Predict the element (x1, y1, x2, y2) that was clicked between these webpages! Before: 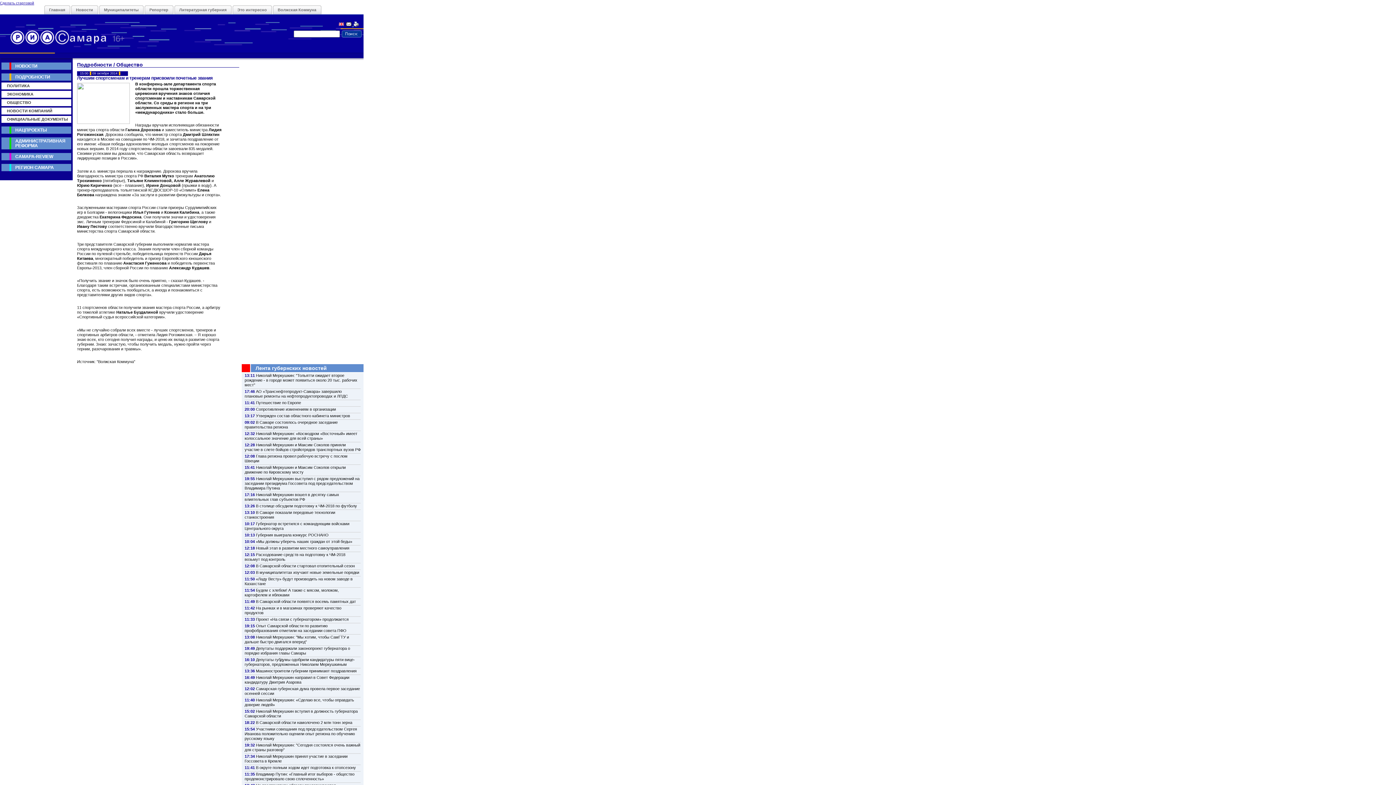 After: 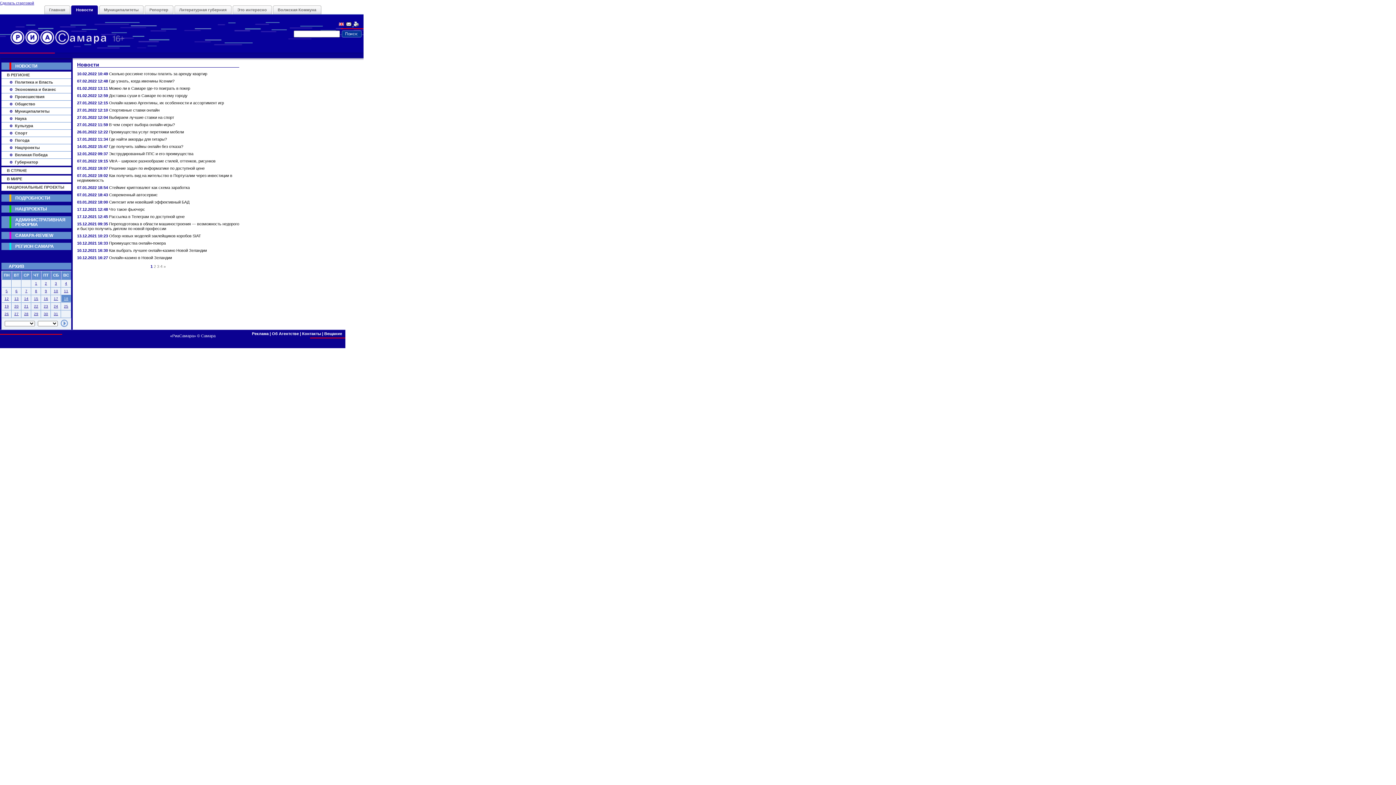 Action: bbox: (15, 63, 37, 68) label: НОВОСТИ